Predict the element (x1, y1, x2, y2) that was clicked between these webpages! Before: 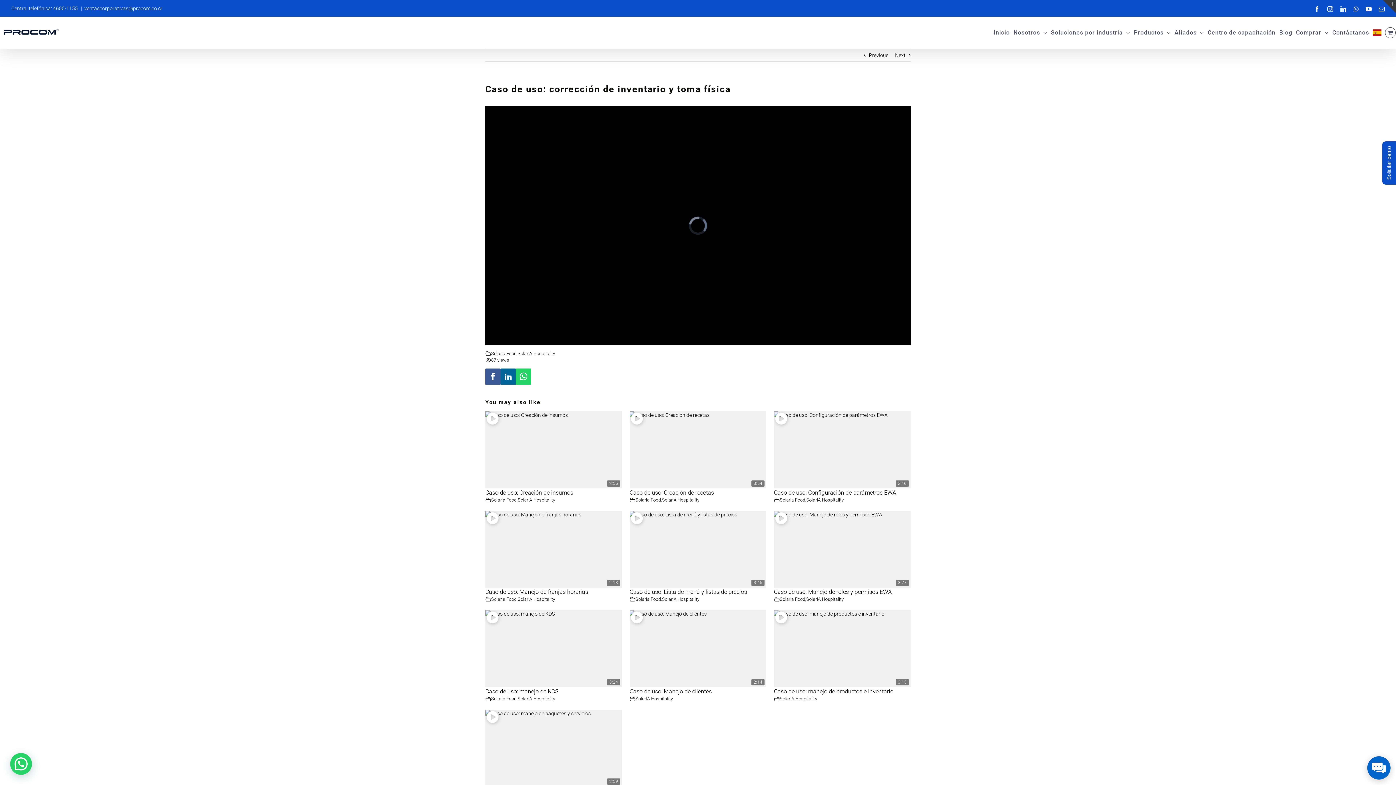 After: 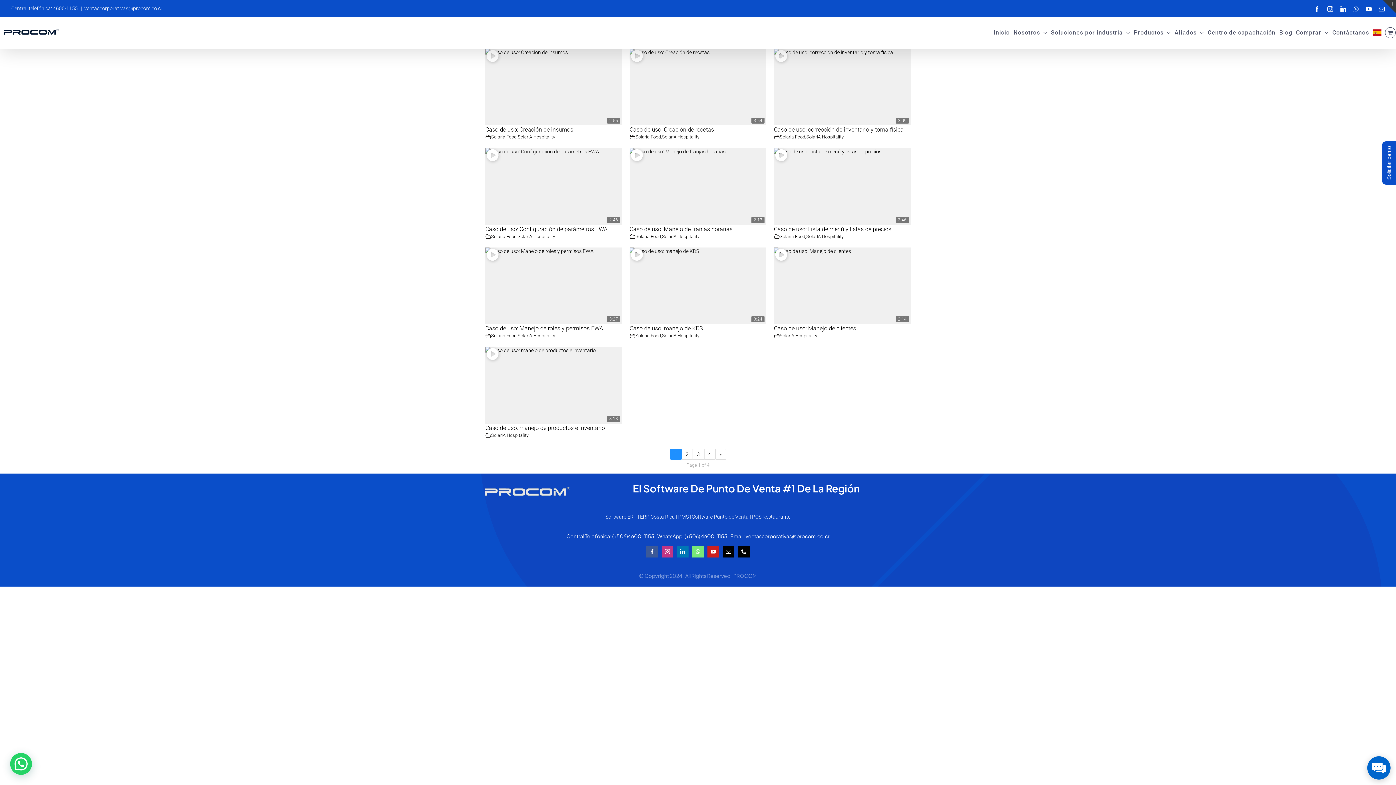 Action: label: SolarIA Hospitality bbox: (517, 497, 555, 502)